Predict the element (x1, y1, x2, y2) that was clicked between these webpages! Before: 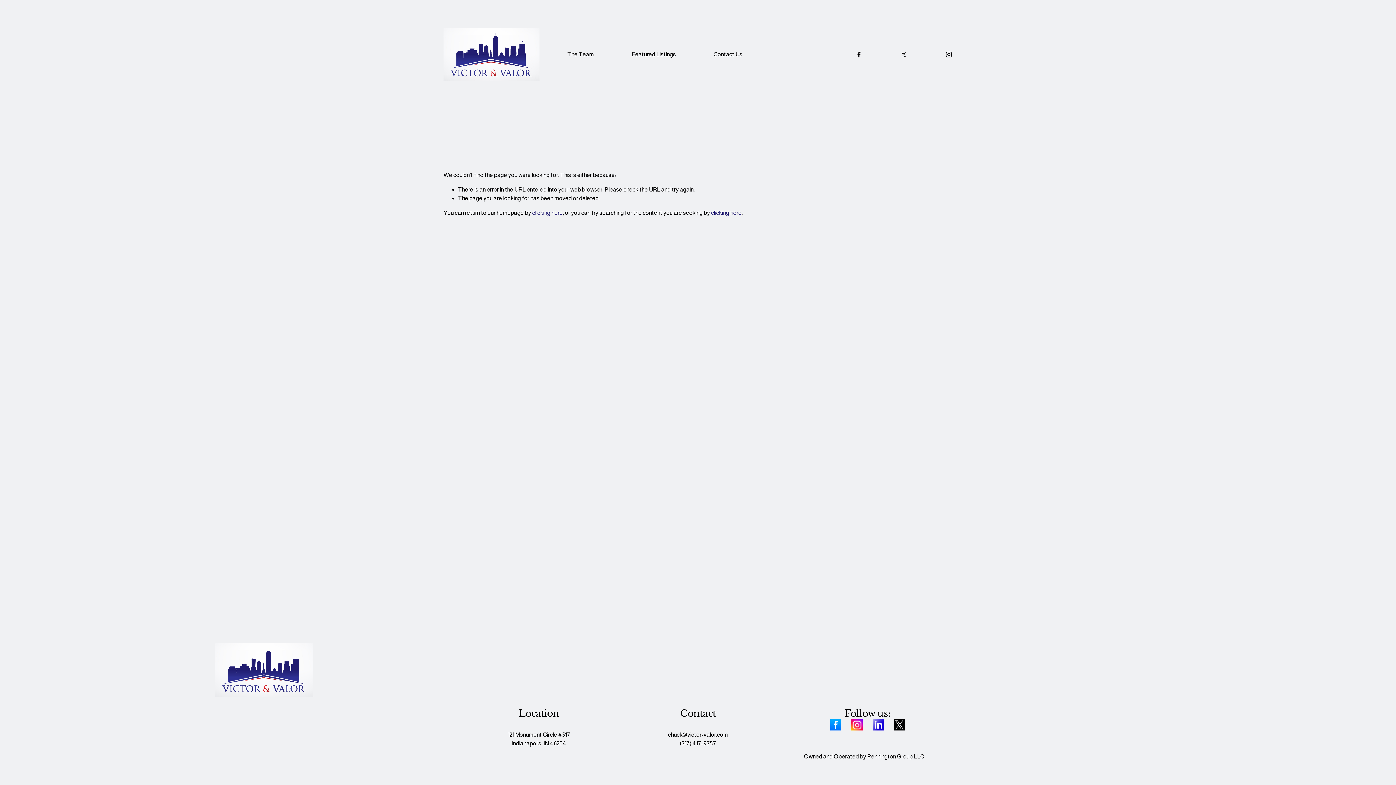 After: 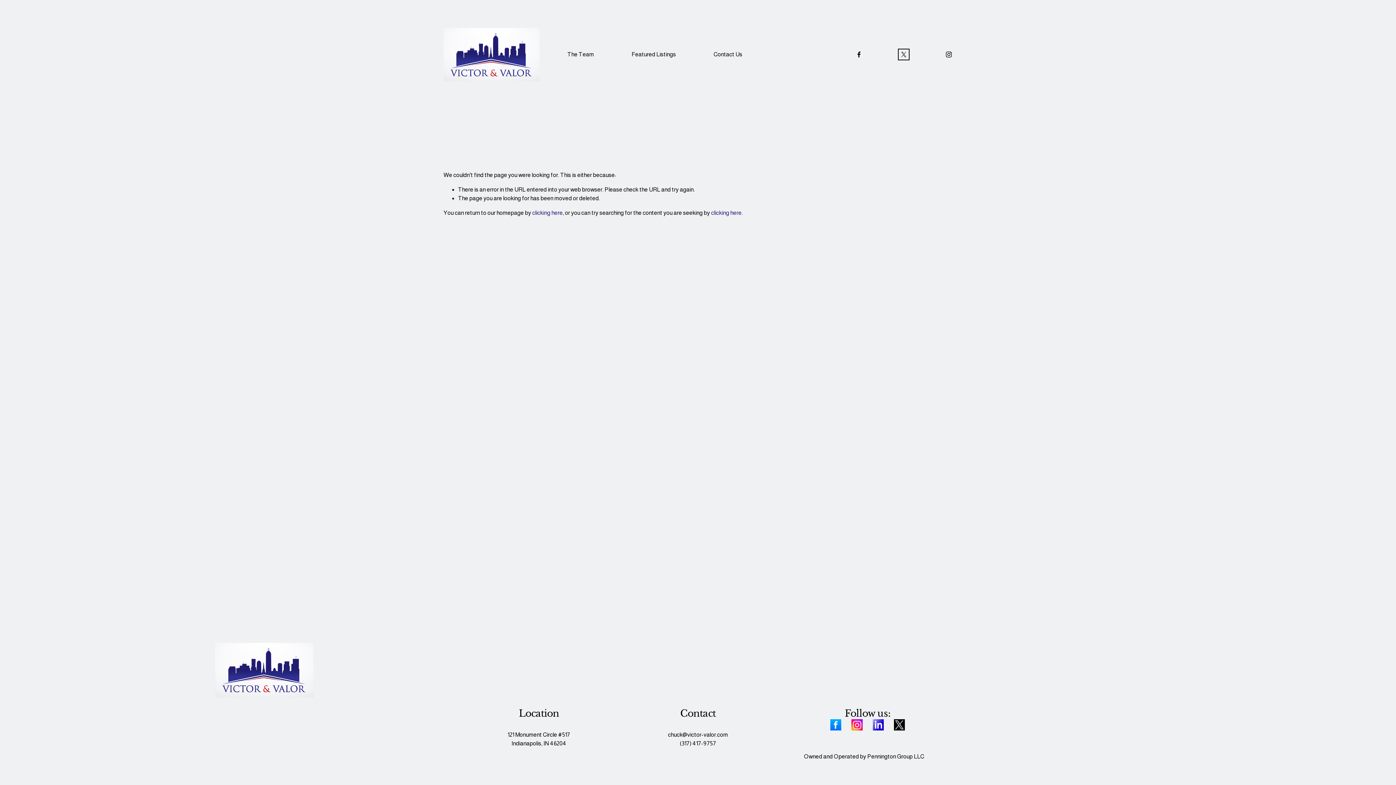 Action: label: X bbox: (900, 51, 907, 58)